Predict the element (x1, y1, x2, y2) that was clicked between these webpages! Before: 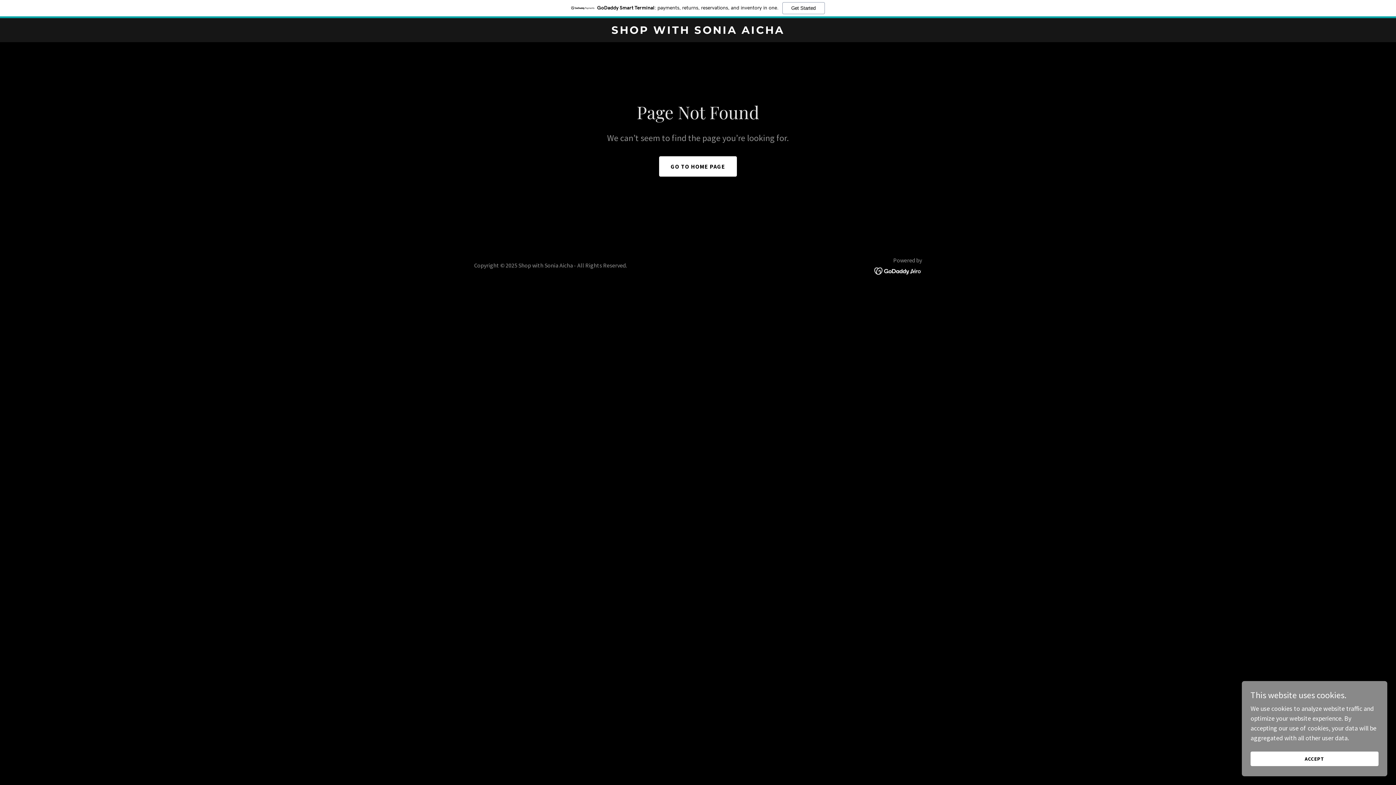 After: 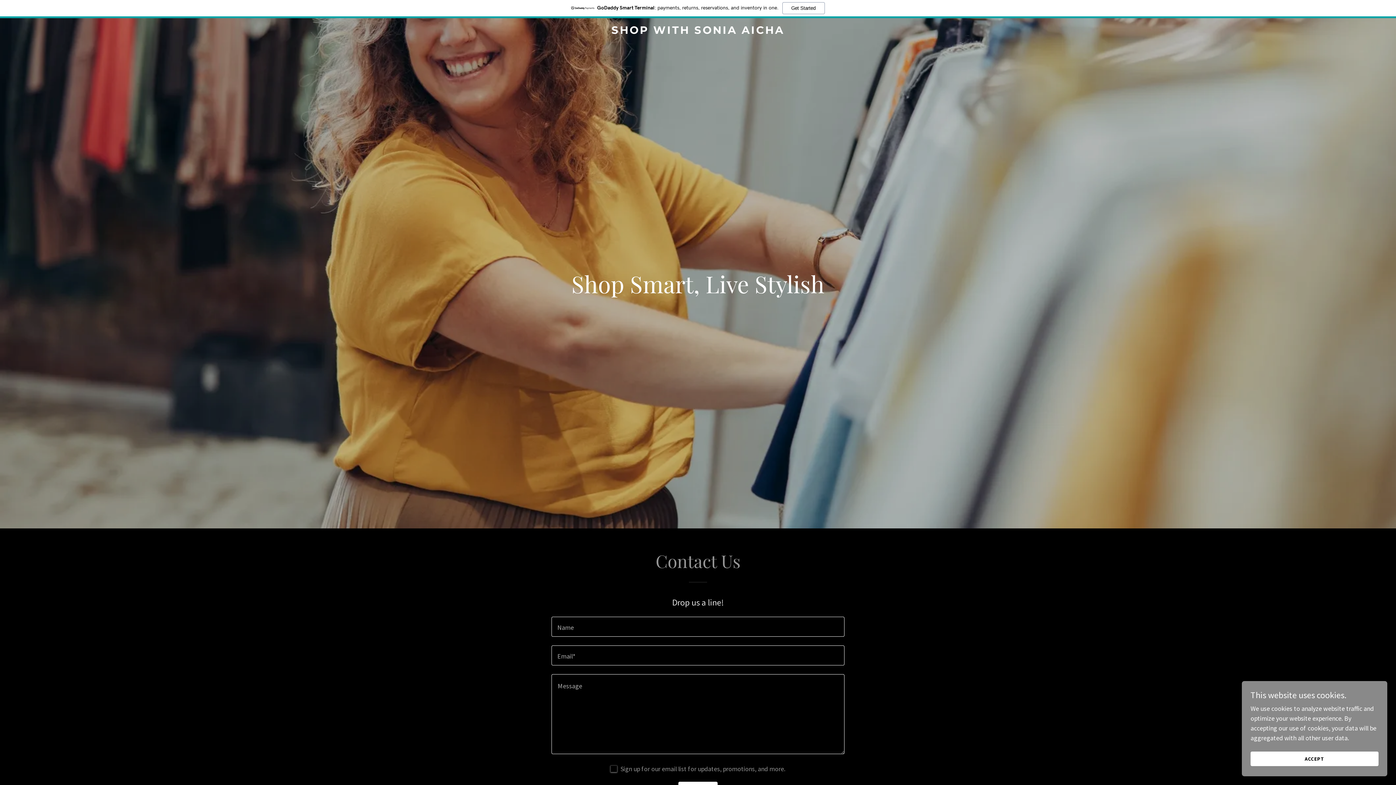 Action: label: GO TO HOME PAGE bbox: (659, 156, 737, 176)